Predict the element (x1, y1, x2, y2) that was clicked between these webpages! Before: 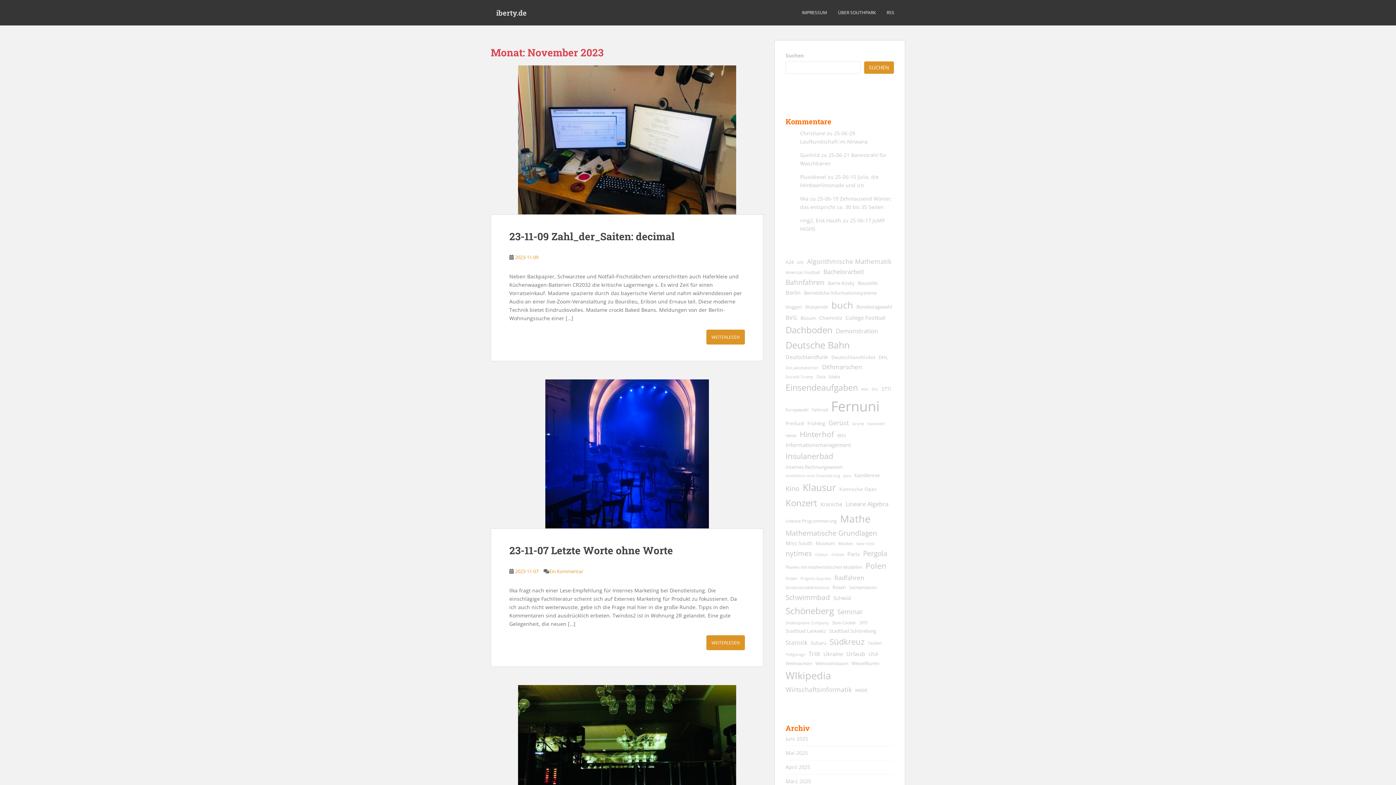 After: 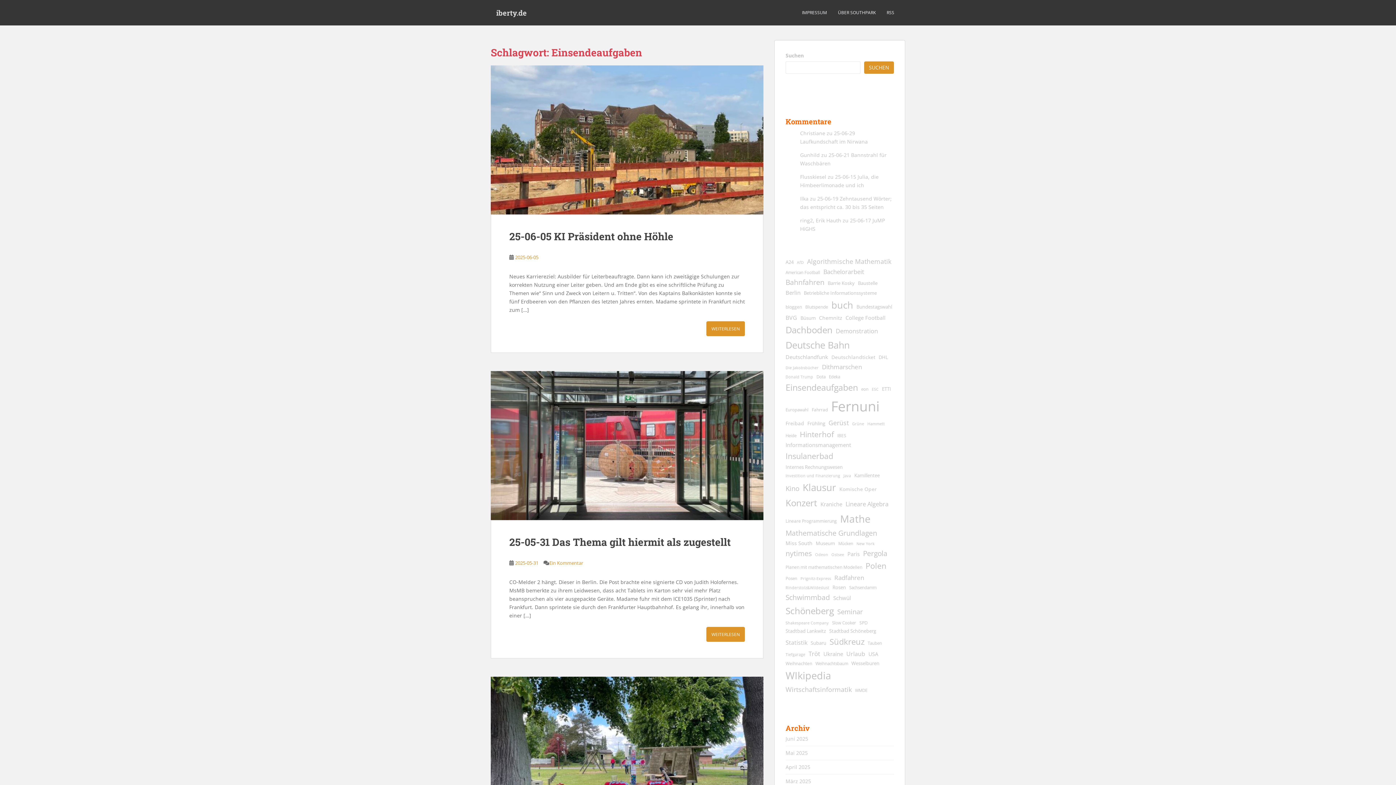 Action: bbox: (785, 380, 858, 394) label: Einsendeaufgaben (45 Einträge)